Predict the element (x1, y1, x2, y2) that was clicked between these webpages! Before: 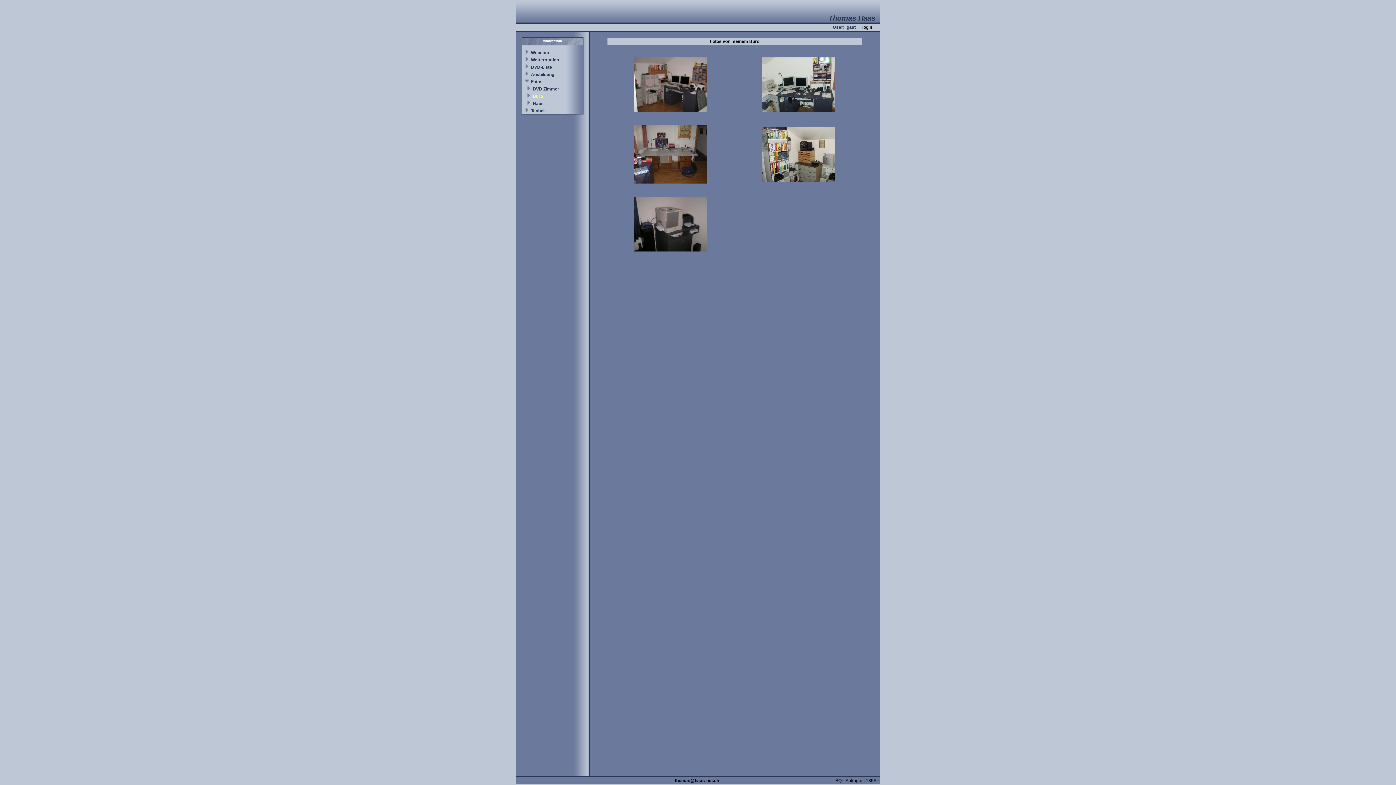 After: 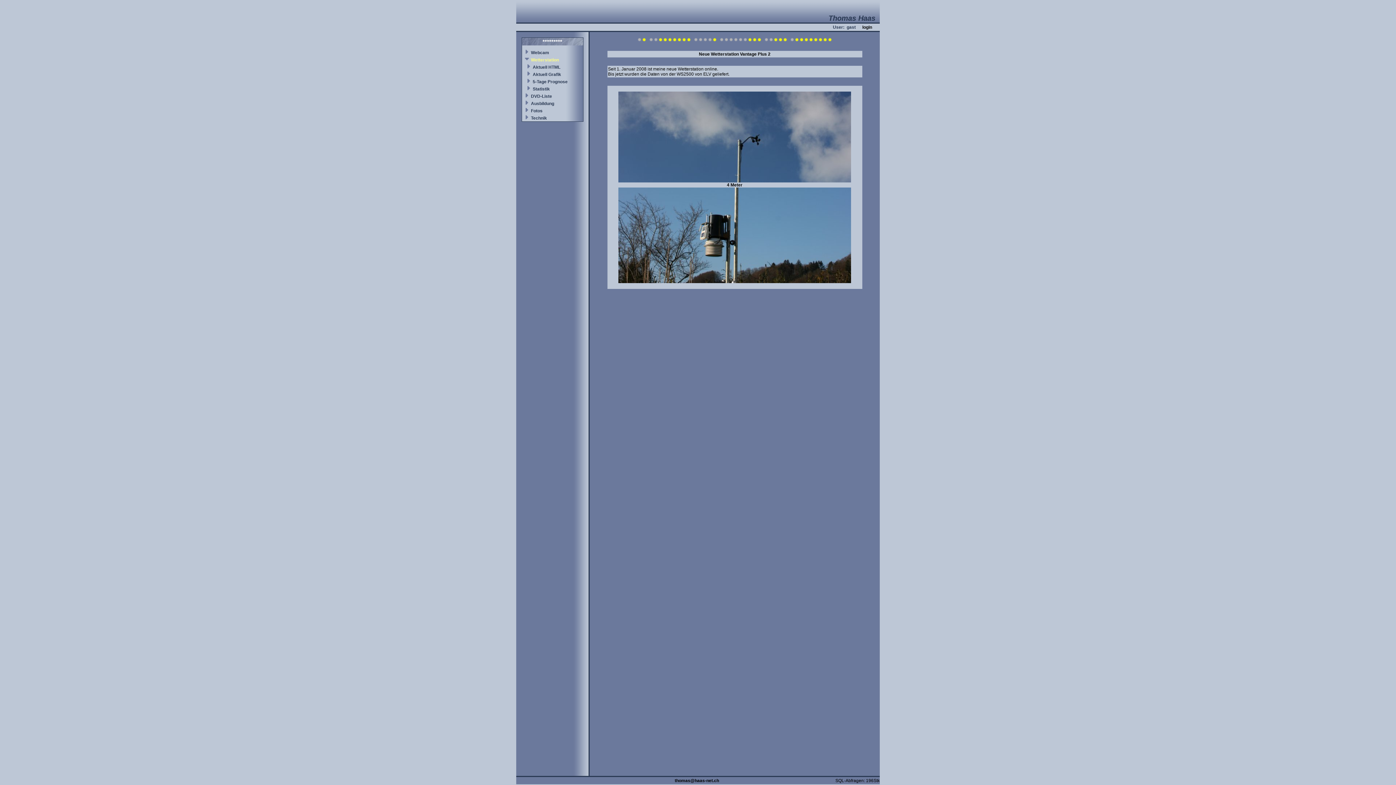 Action: bbox: (531, 57, 559, 62) label: Wetterstation